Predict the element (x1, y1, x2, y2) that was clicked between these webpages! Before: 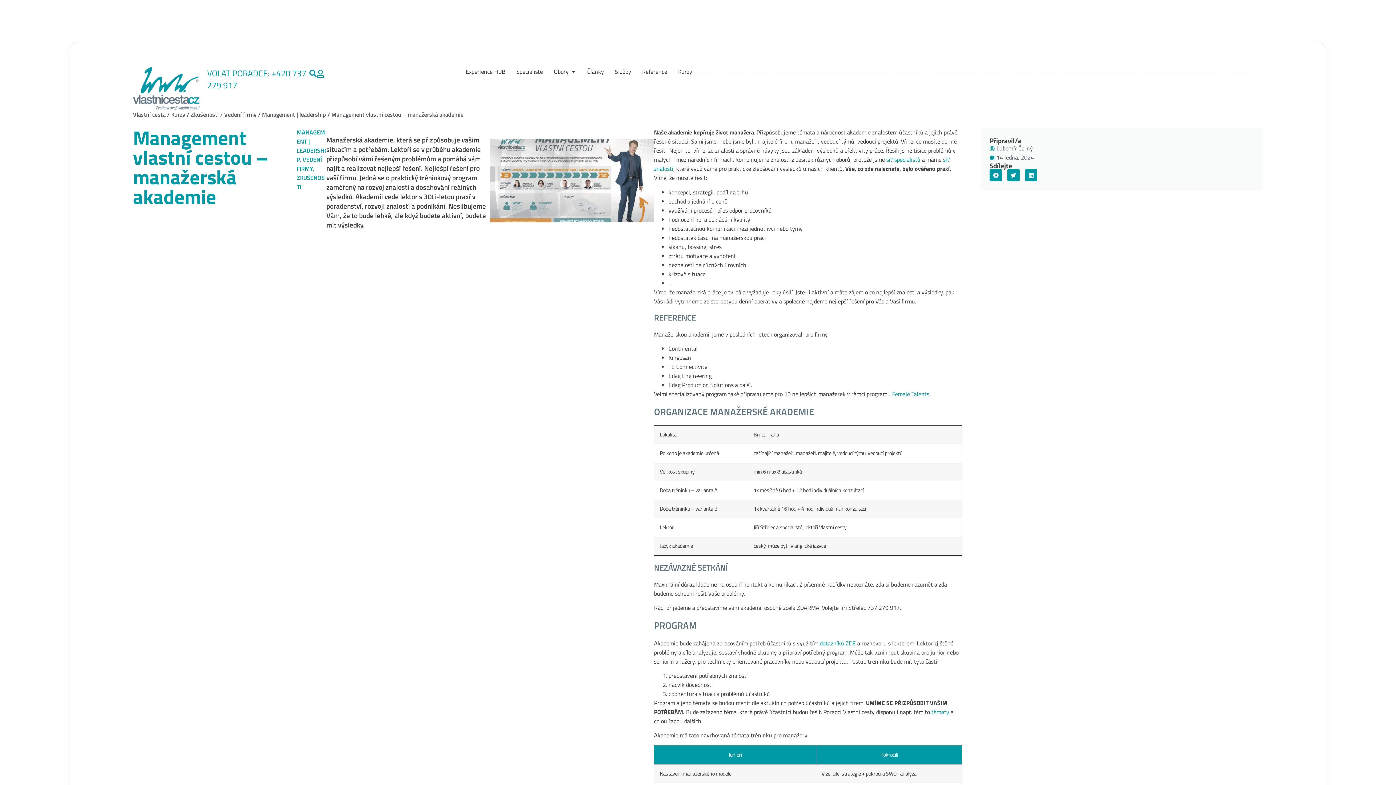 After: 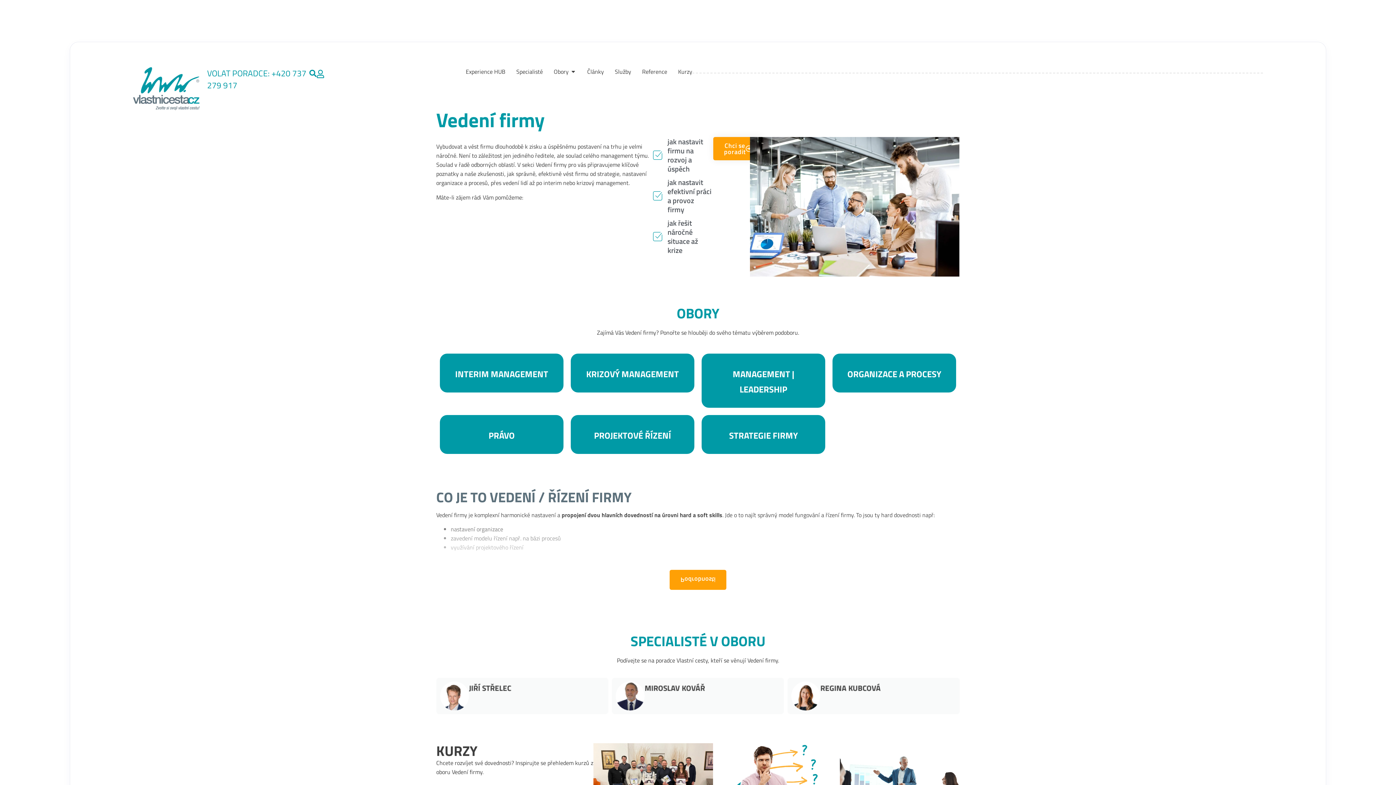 Action: label: Vedení firmy bbox: (224, 110, 256, 118)